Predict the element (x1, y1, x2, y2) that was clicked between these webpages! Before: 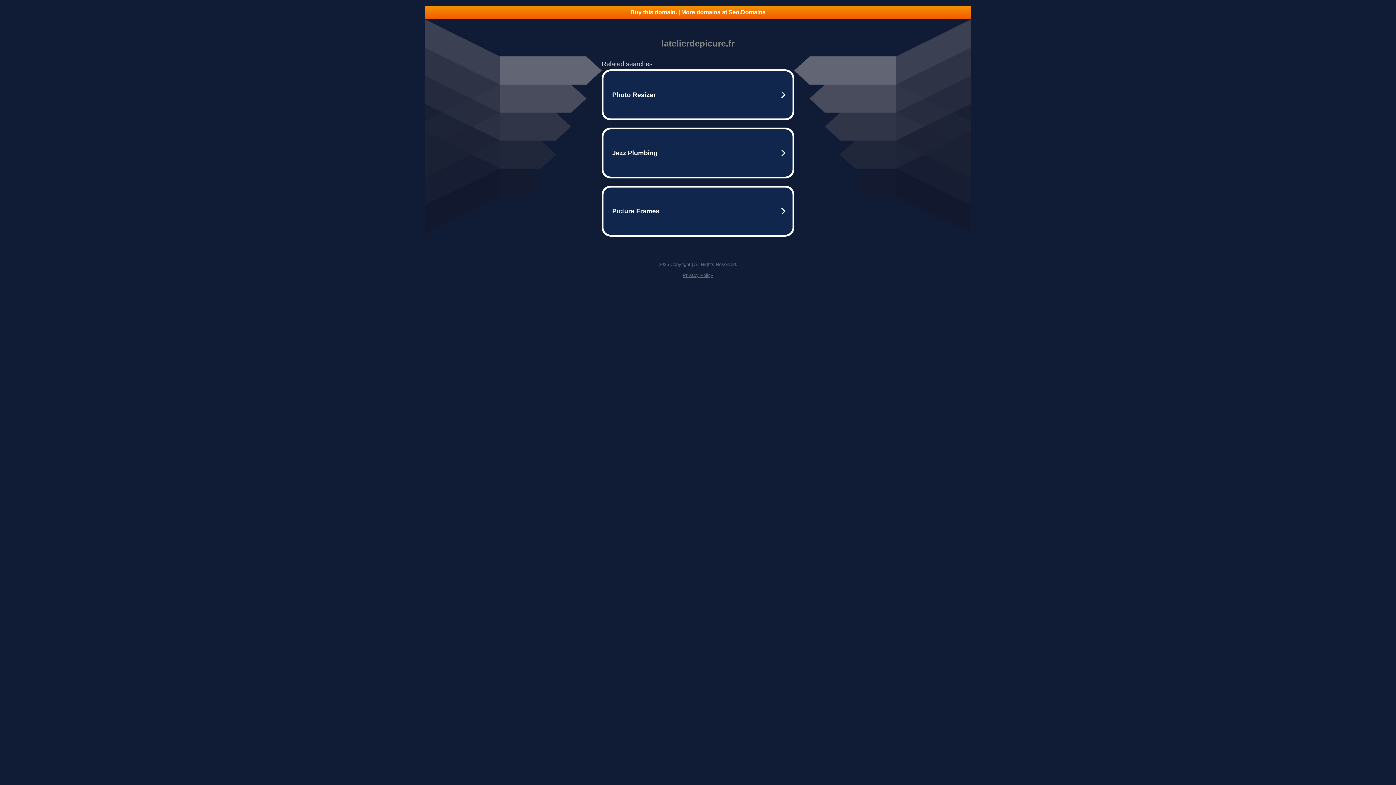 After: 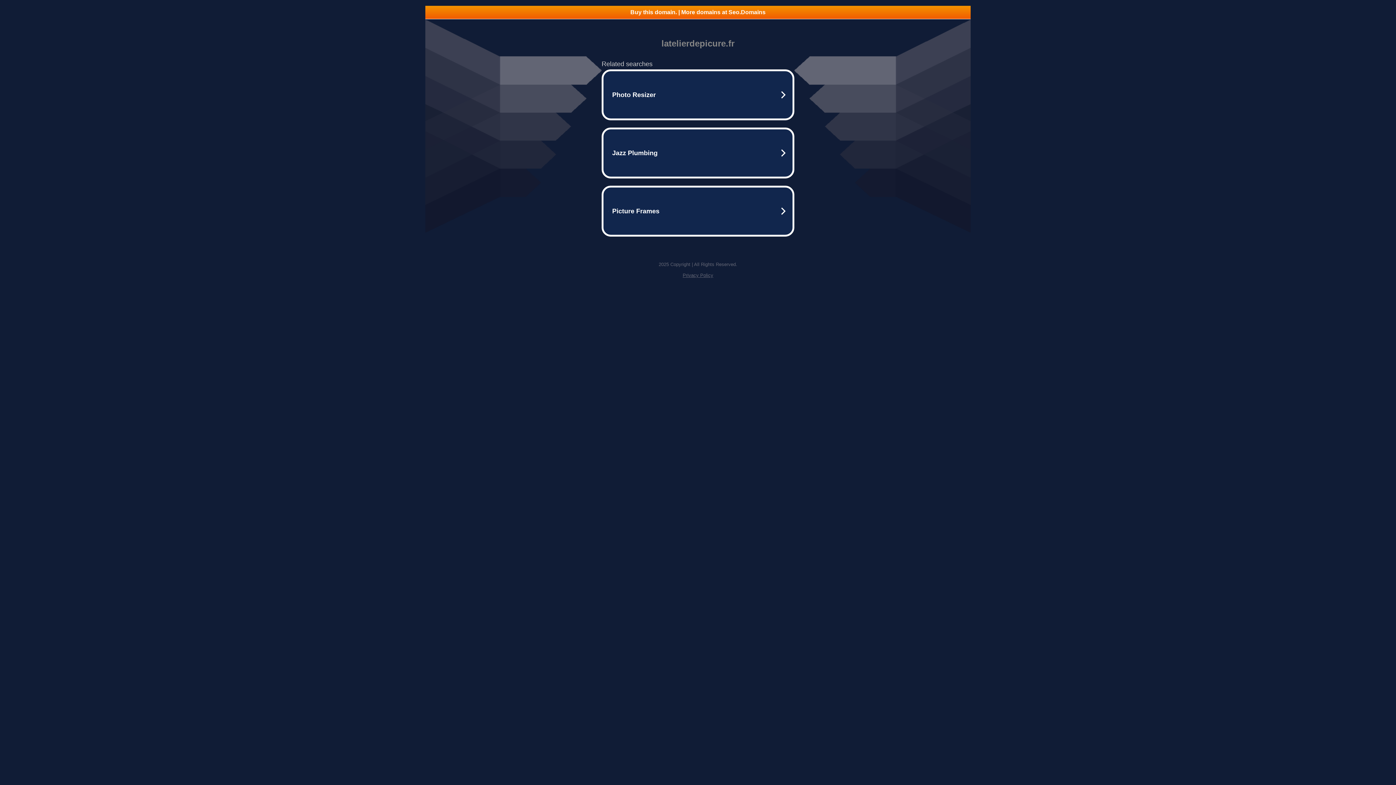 Action: bbox: (682, 272, 713, 278) label: Privacy Policy